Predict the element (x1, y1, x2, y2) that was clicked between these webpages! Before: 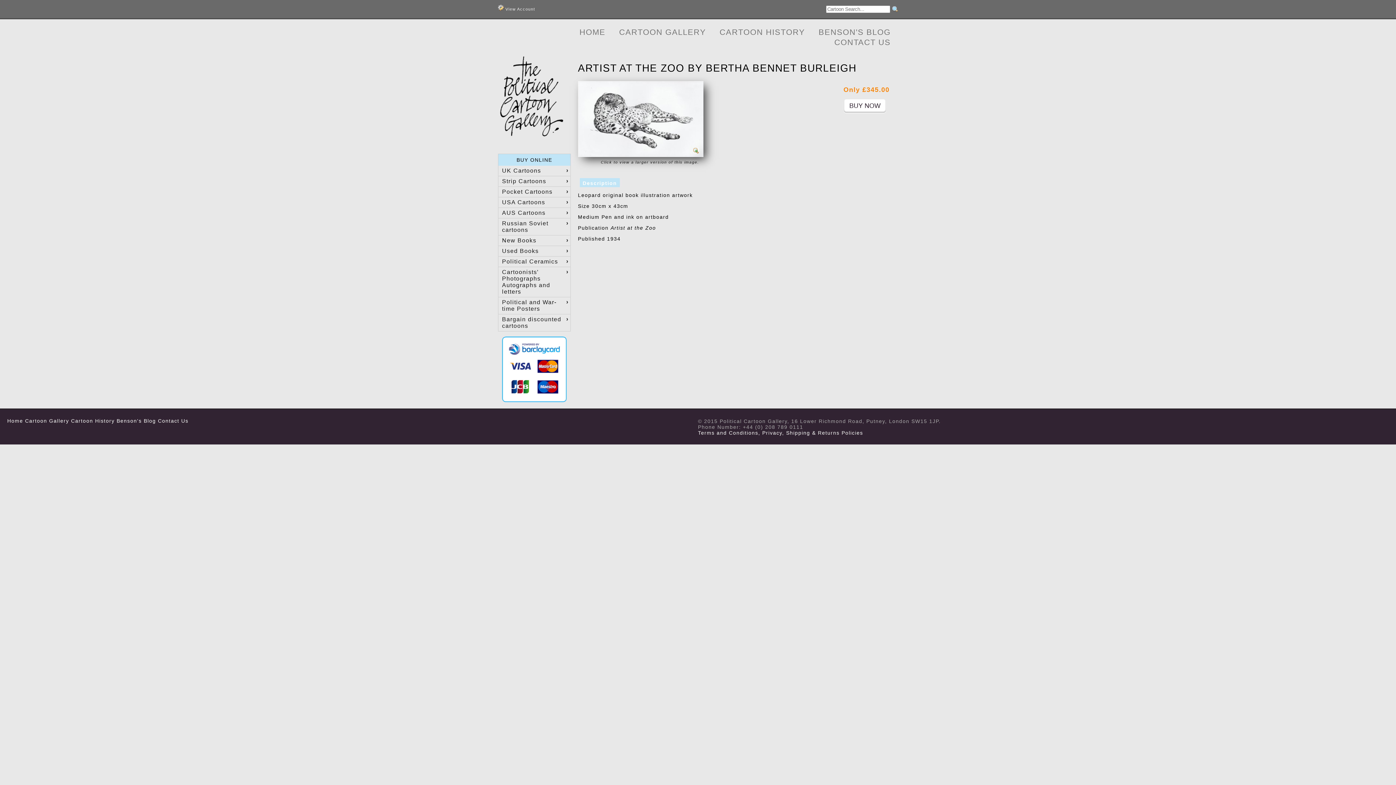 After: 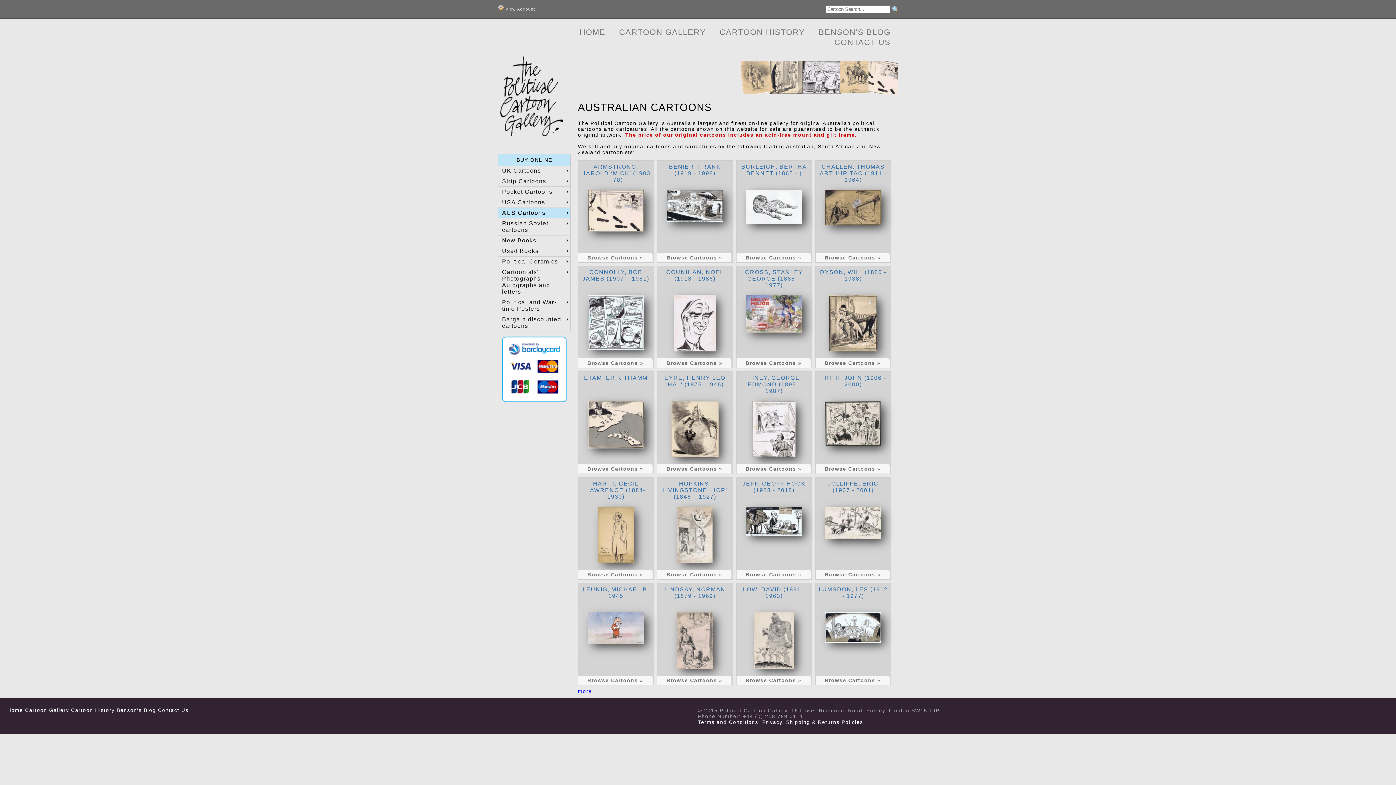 Action: bbox: (498, 208, 570, 218) label: AUS Cartoons